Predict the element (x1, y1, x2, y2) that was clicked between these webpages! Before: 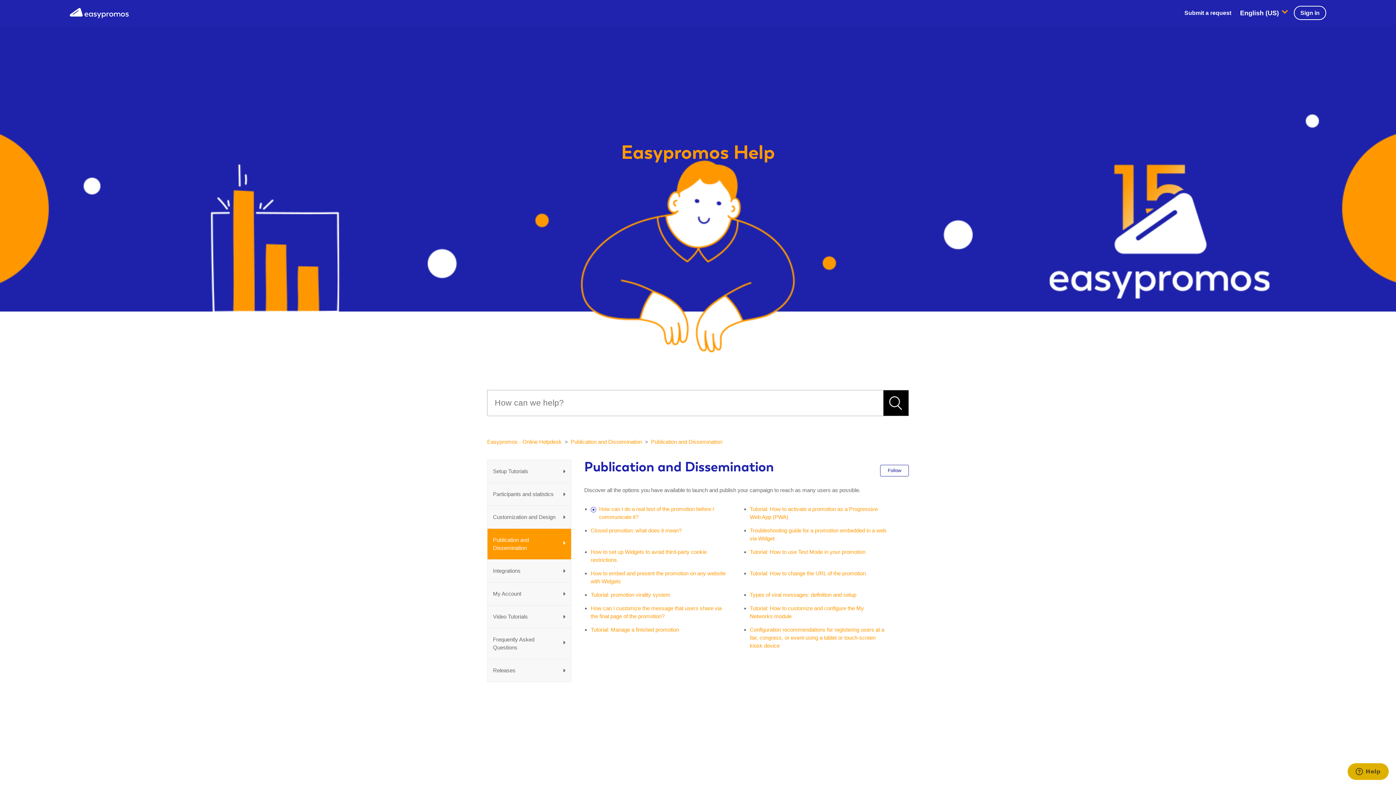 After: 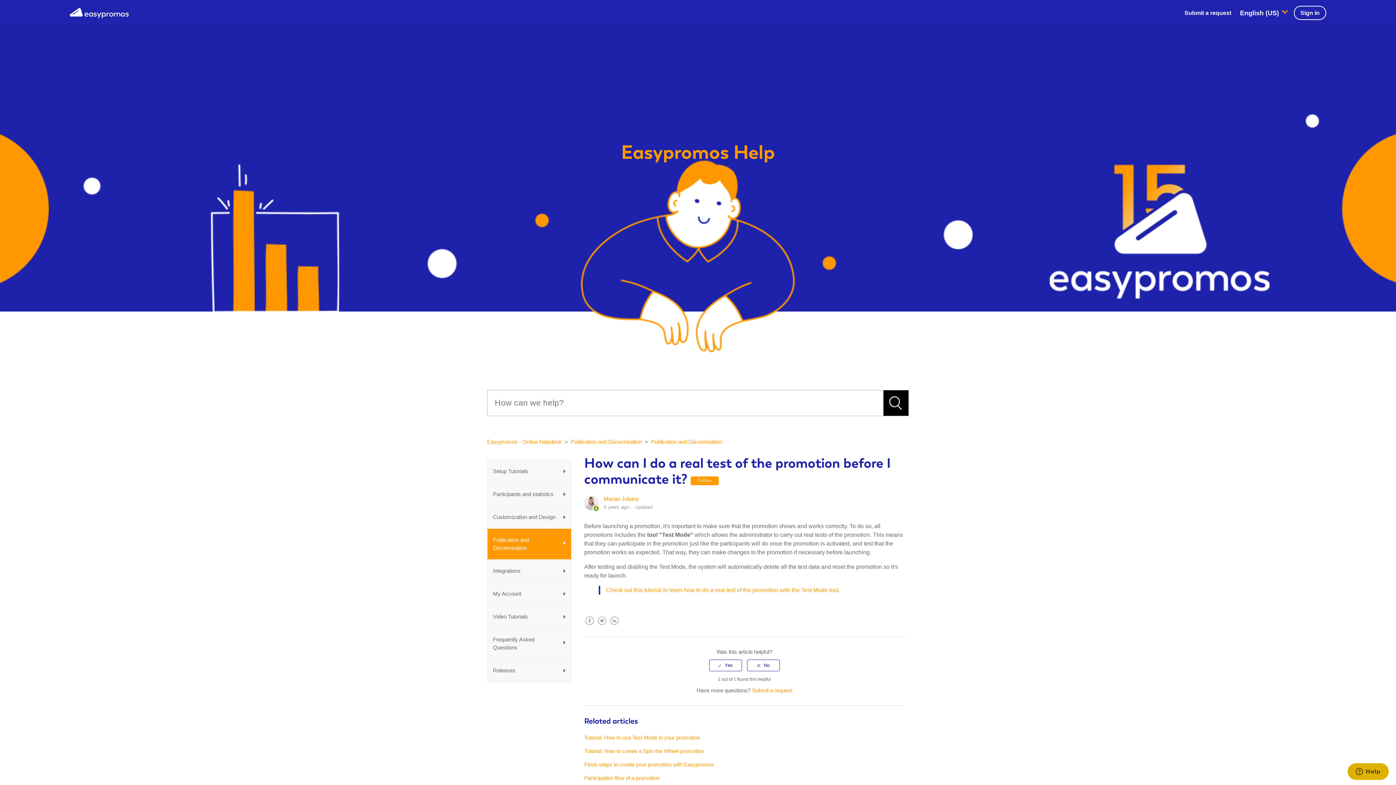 Action: bbox: (599, 505, 737, 521) label: How can I do a real test of the promotion before I communicate it?